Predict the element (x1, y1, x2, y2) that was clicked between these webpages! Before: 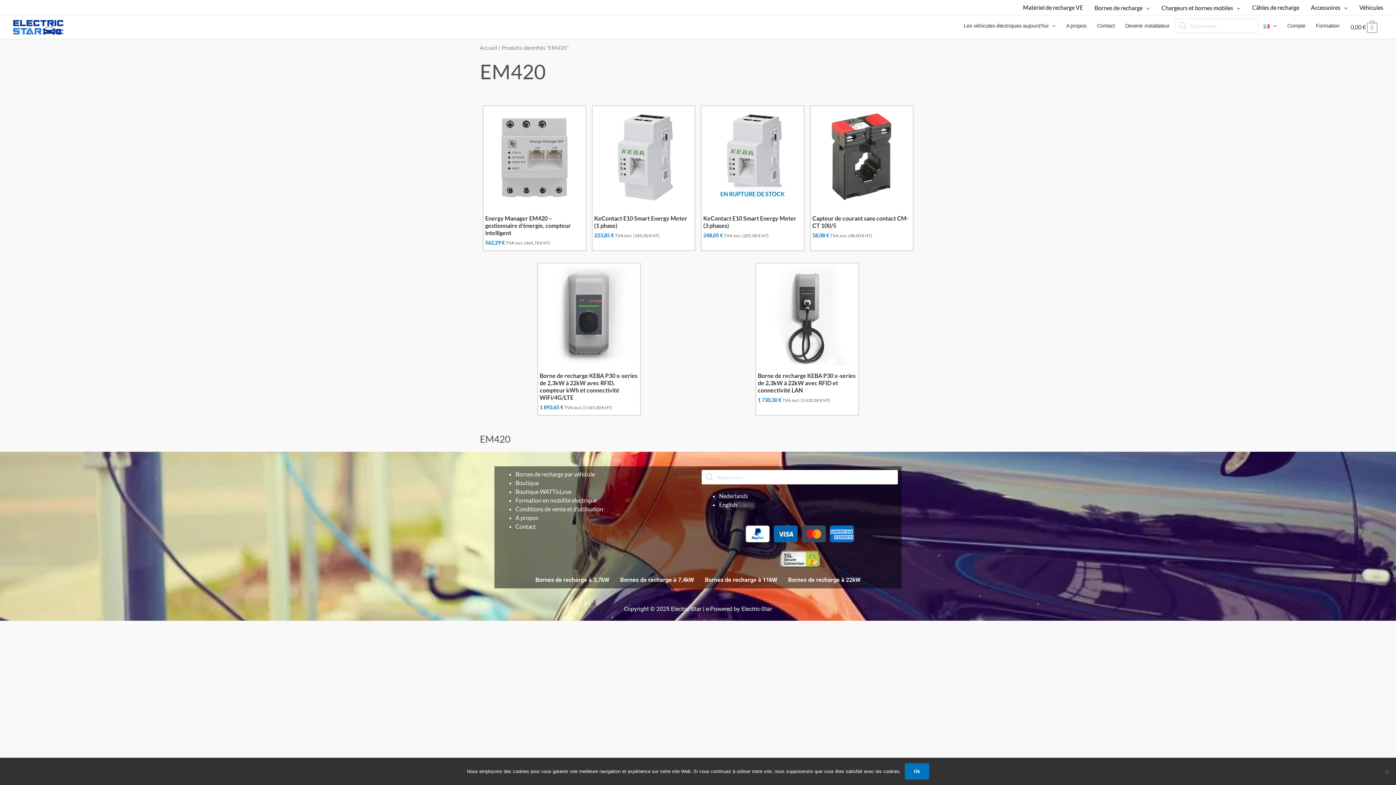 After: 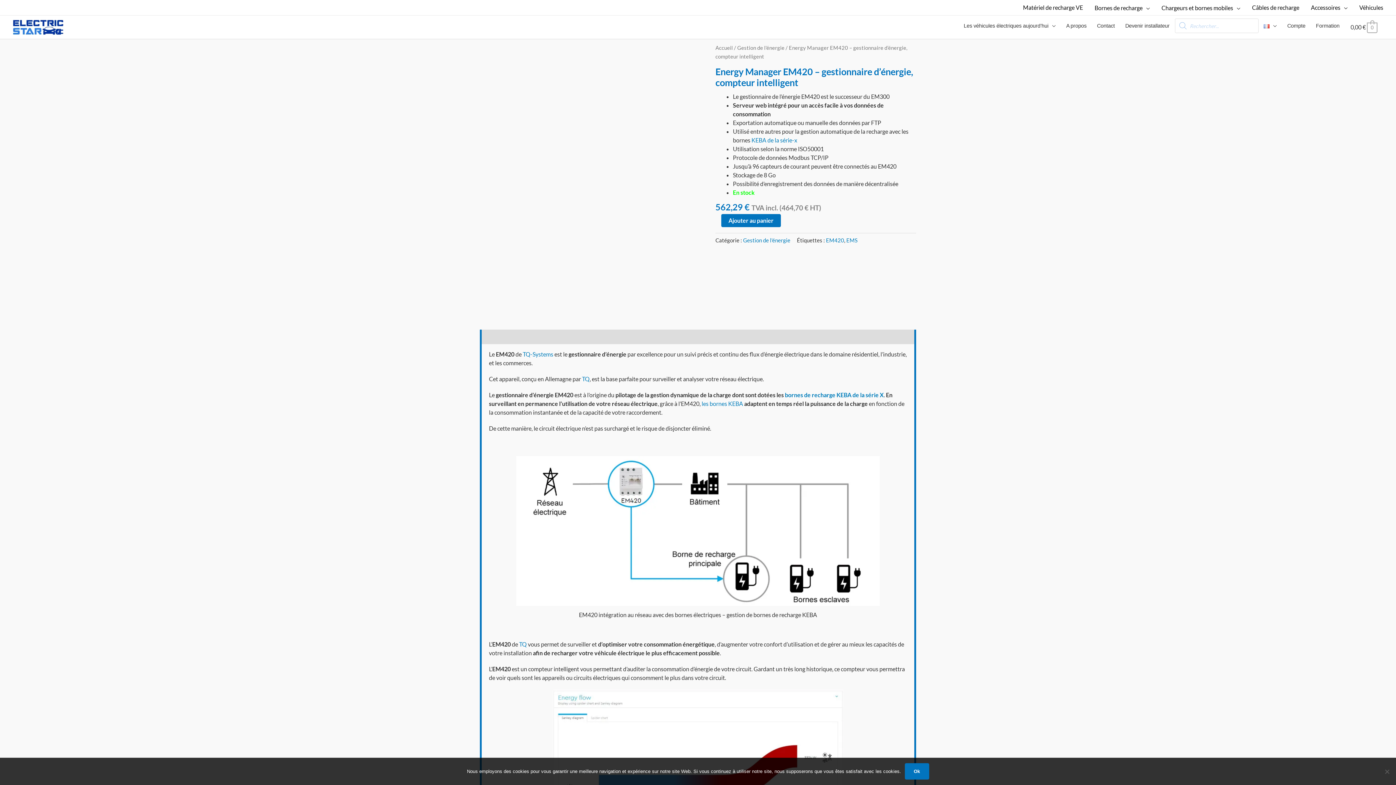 Action: bbox: (485, 214, 583, 239) label: Energy Manager EM420 – gestionnaire d’énergie, compteur intelligent